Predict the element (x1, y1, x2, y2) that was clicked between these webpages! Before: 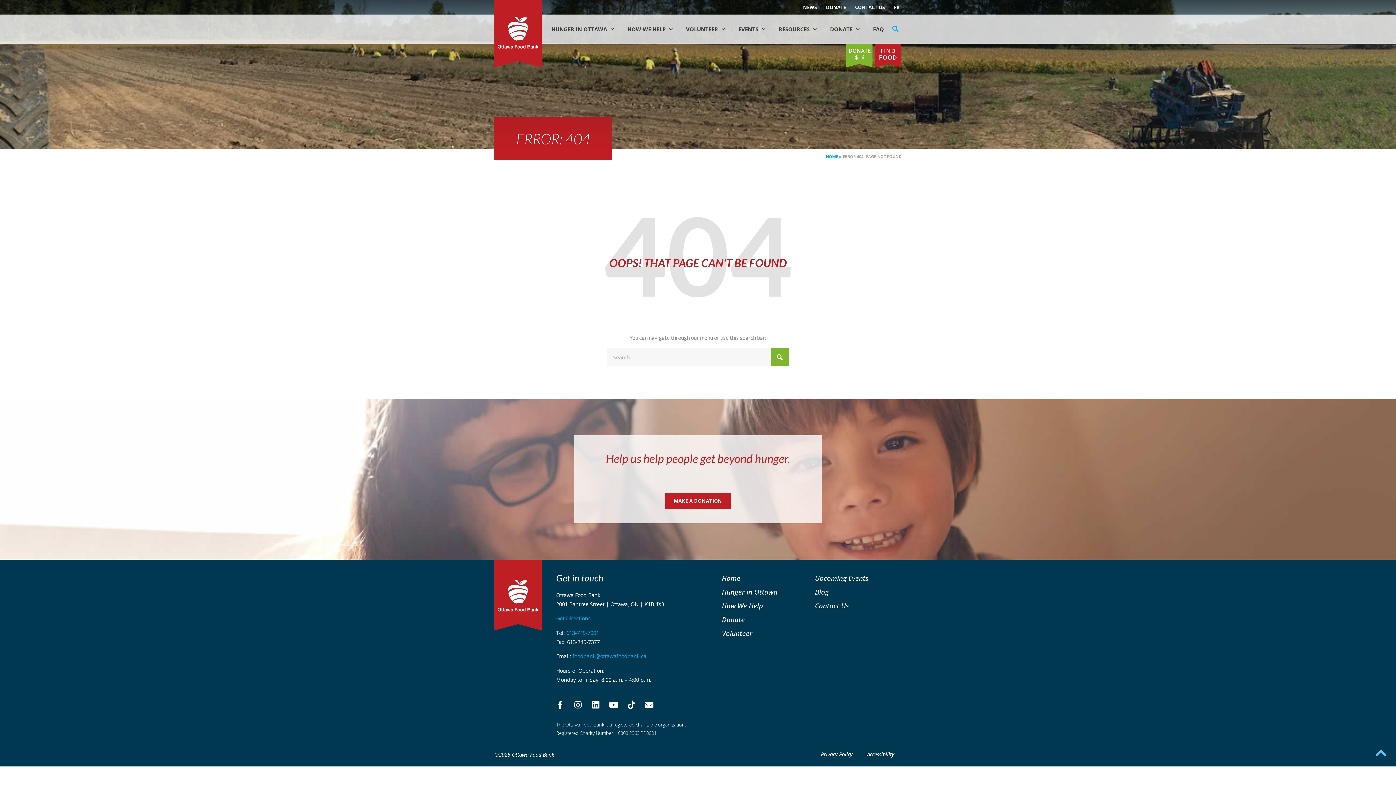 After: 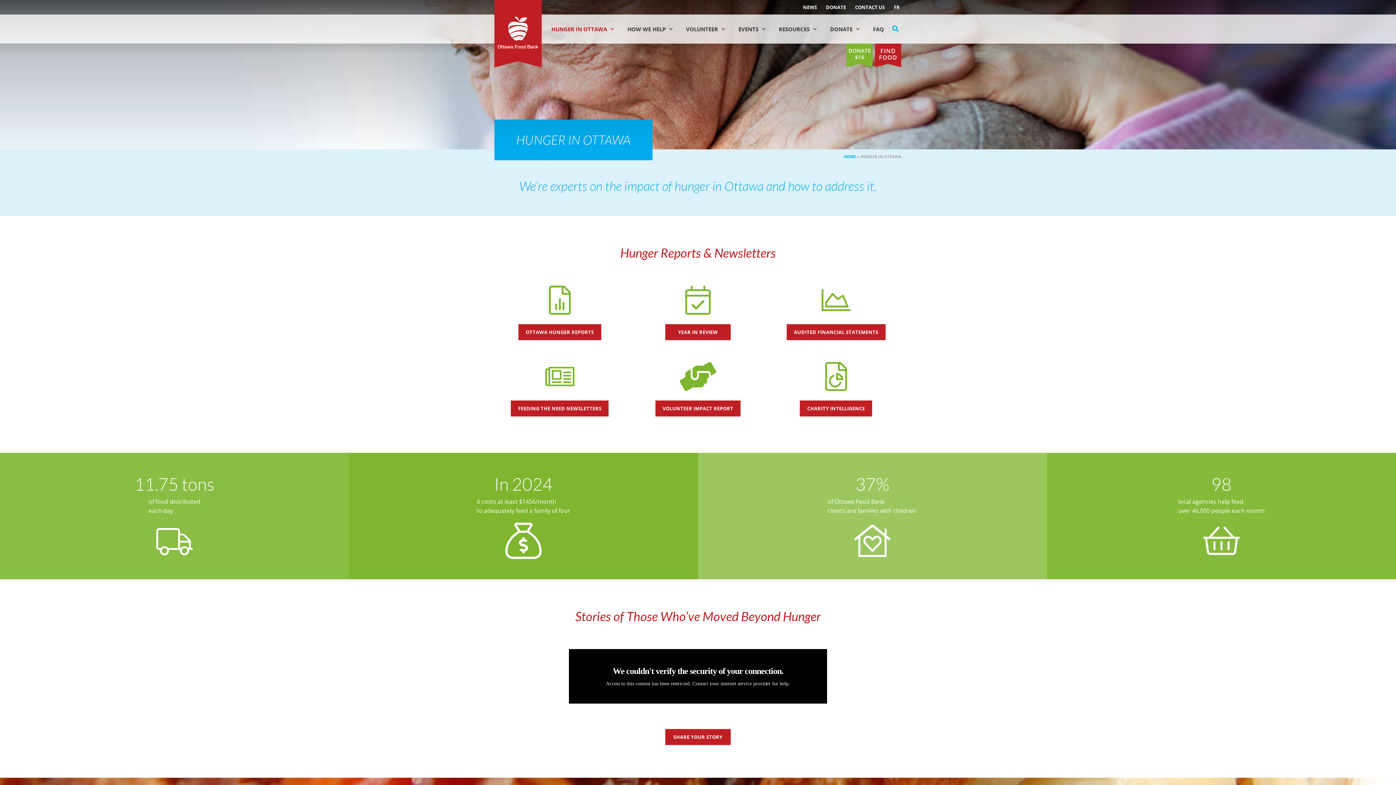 Action: bbox: (722, 586, 796, 598) label: Hunger in Ottawa